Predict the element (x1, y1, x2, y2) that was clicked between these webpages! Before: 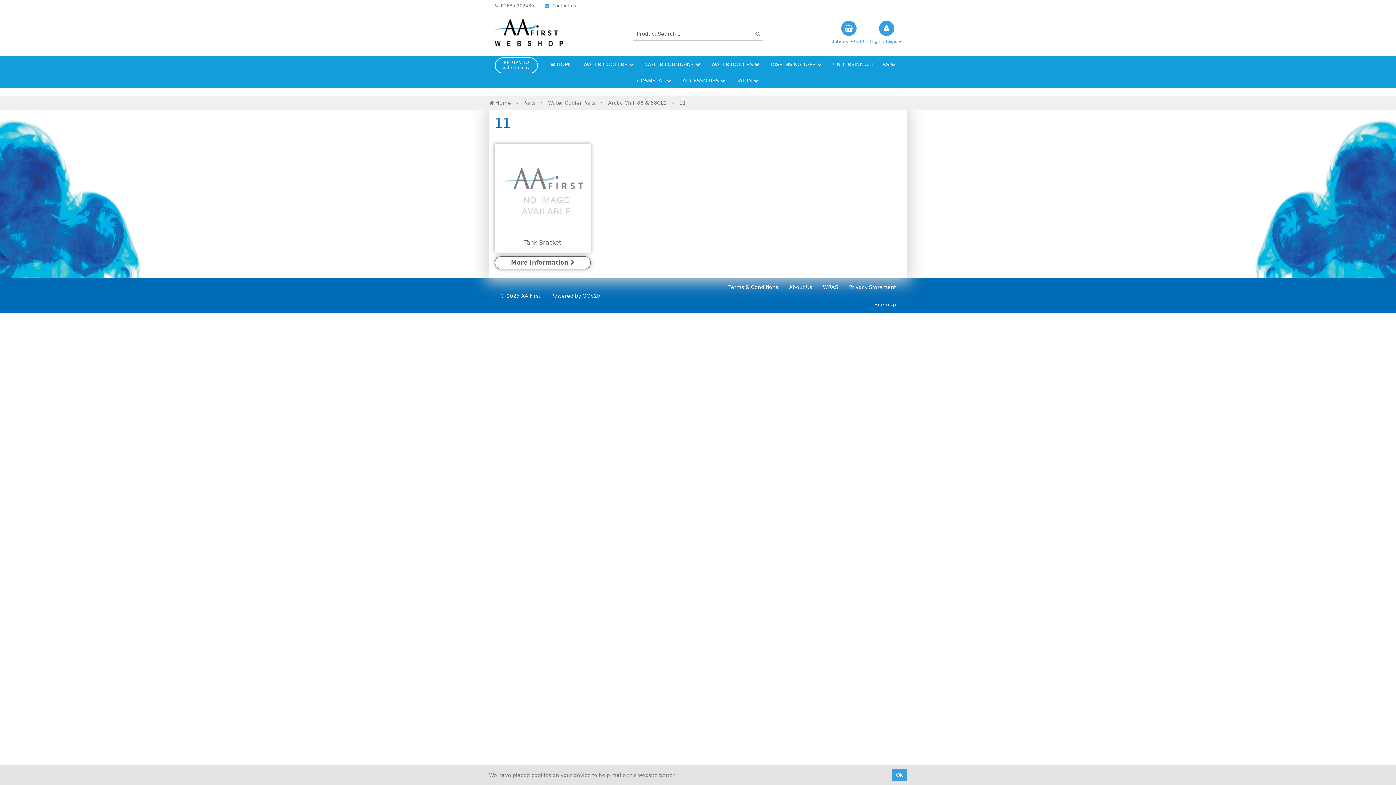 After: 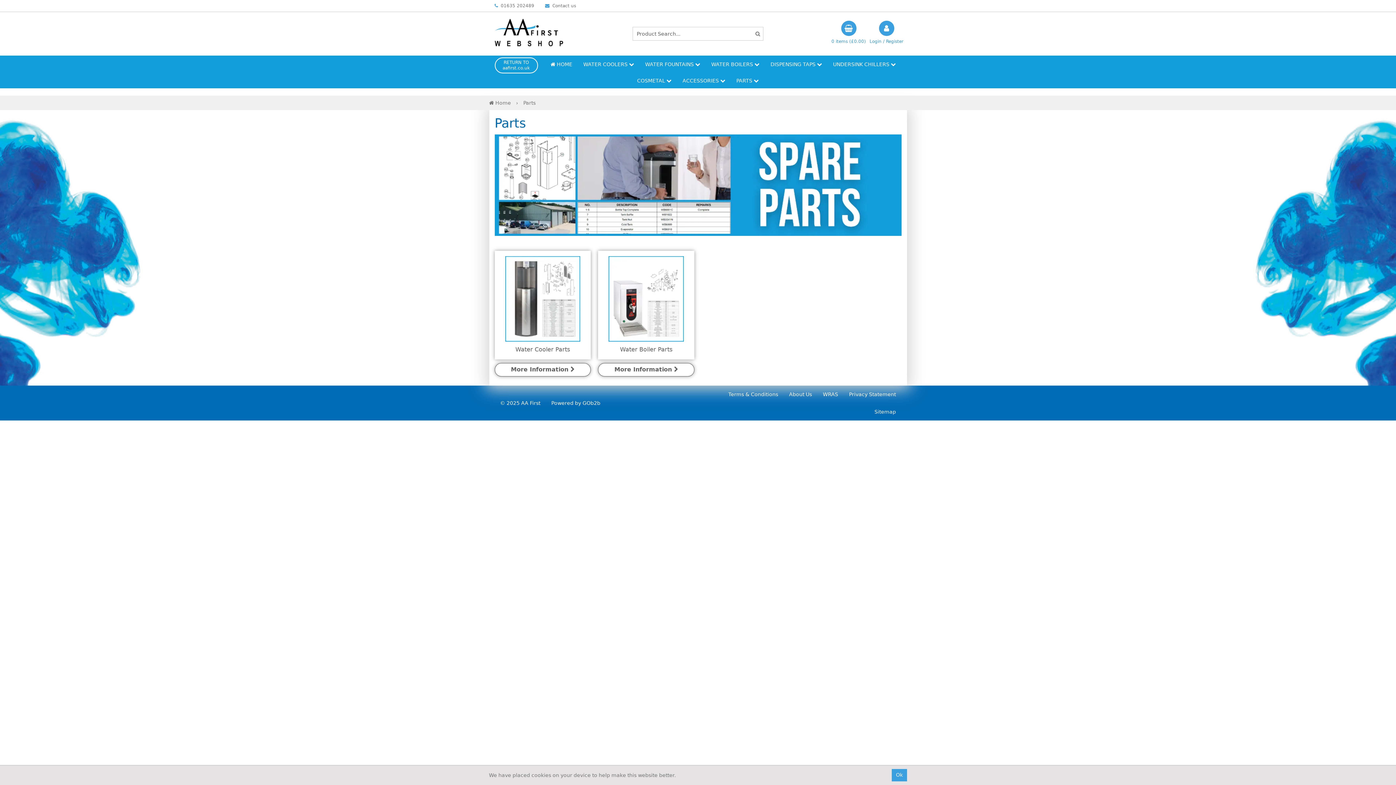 Action: label: PARTS  bbox: (731, 73, 764, 88)